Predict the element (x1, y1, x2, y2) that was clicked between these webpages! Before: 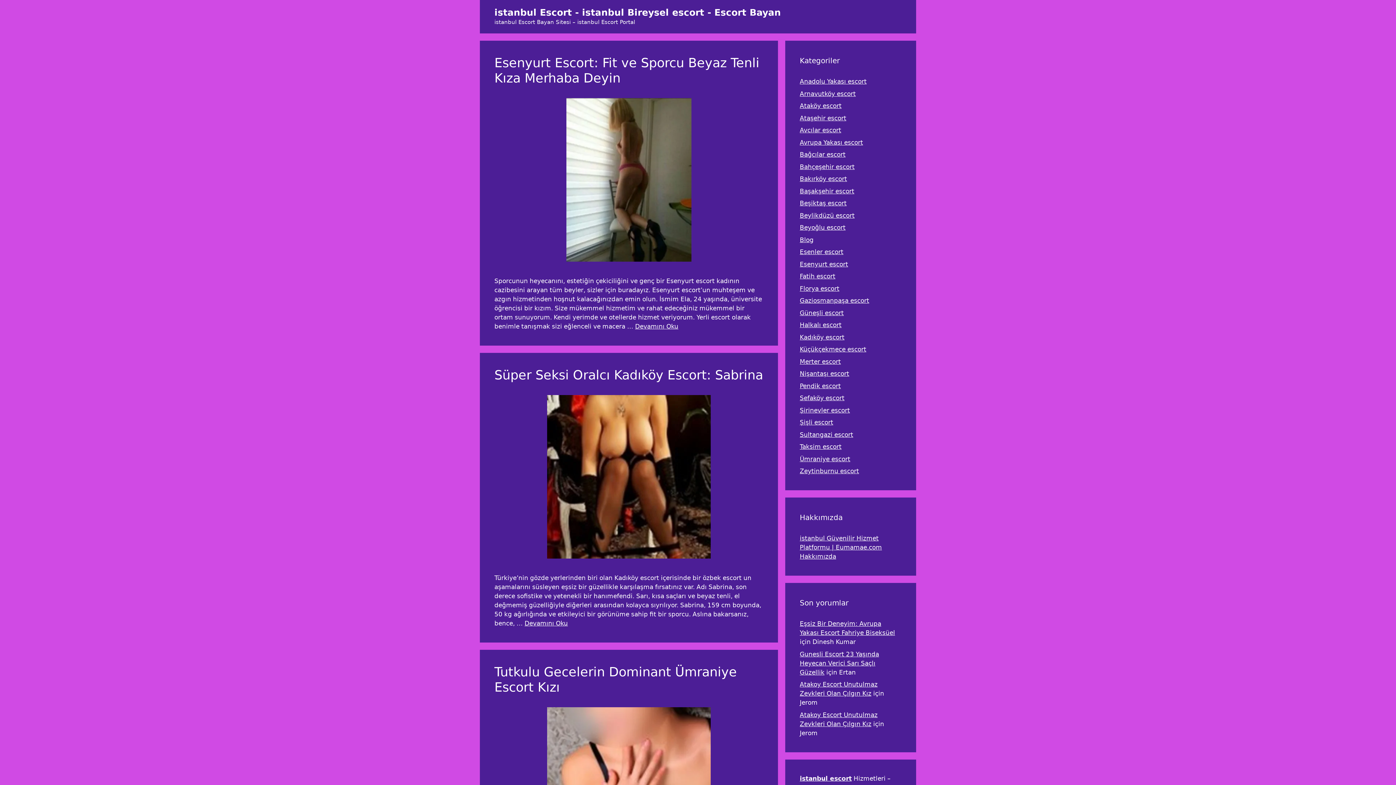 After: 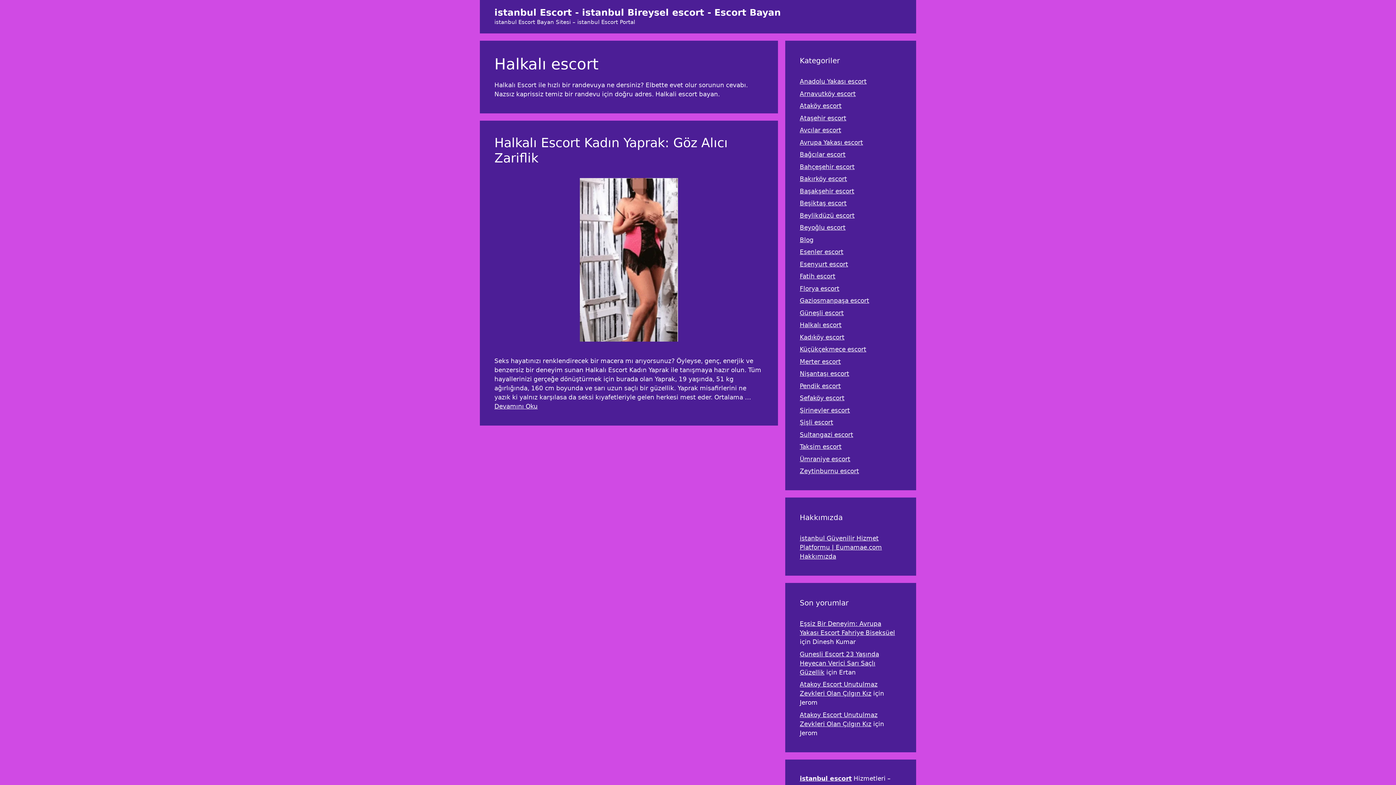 Action: bbox: (800, 321, 841, 328) label: Halkalı escort